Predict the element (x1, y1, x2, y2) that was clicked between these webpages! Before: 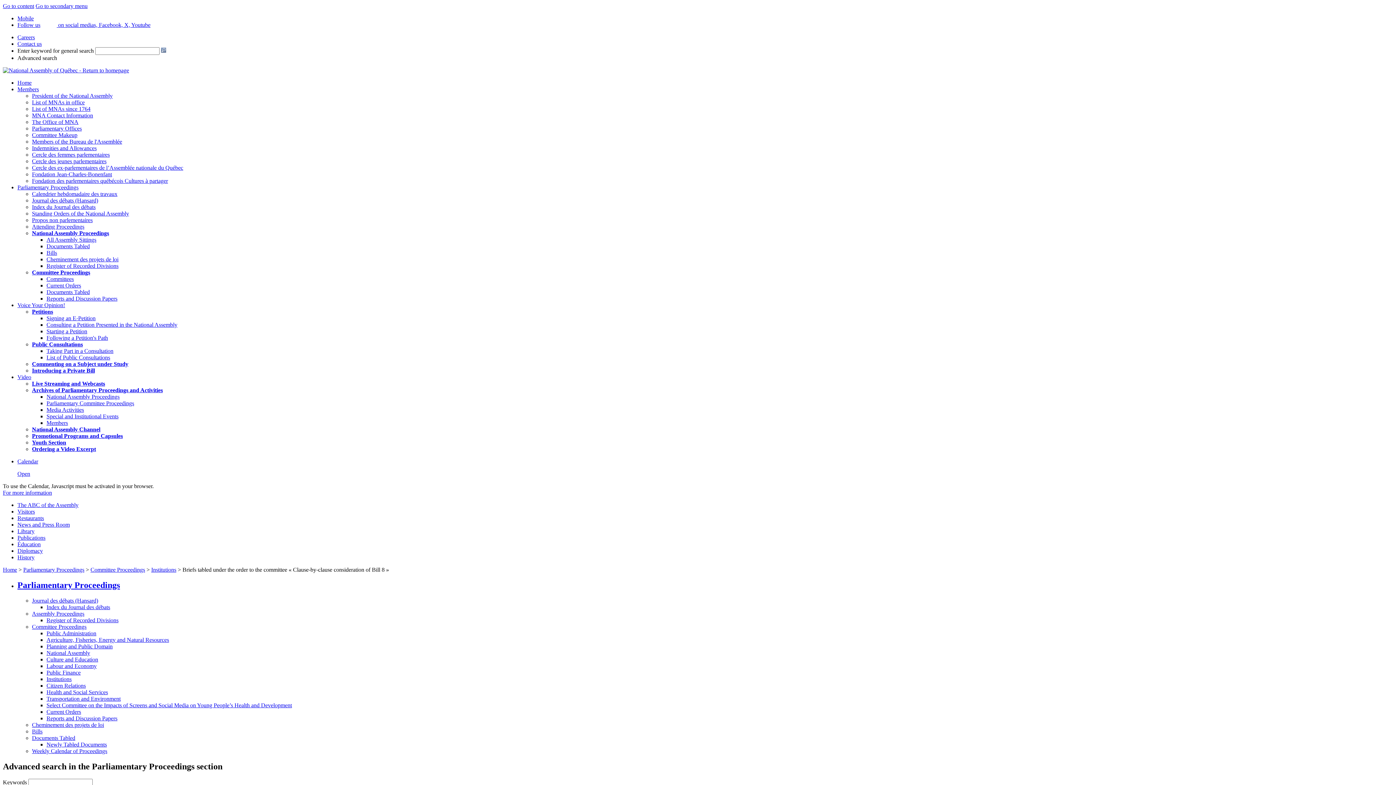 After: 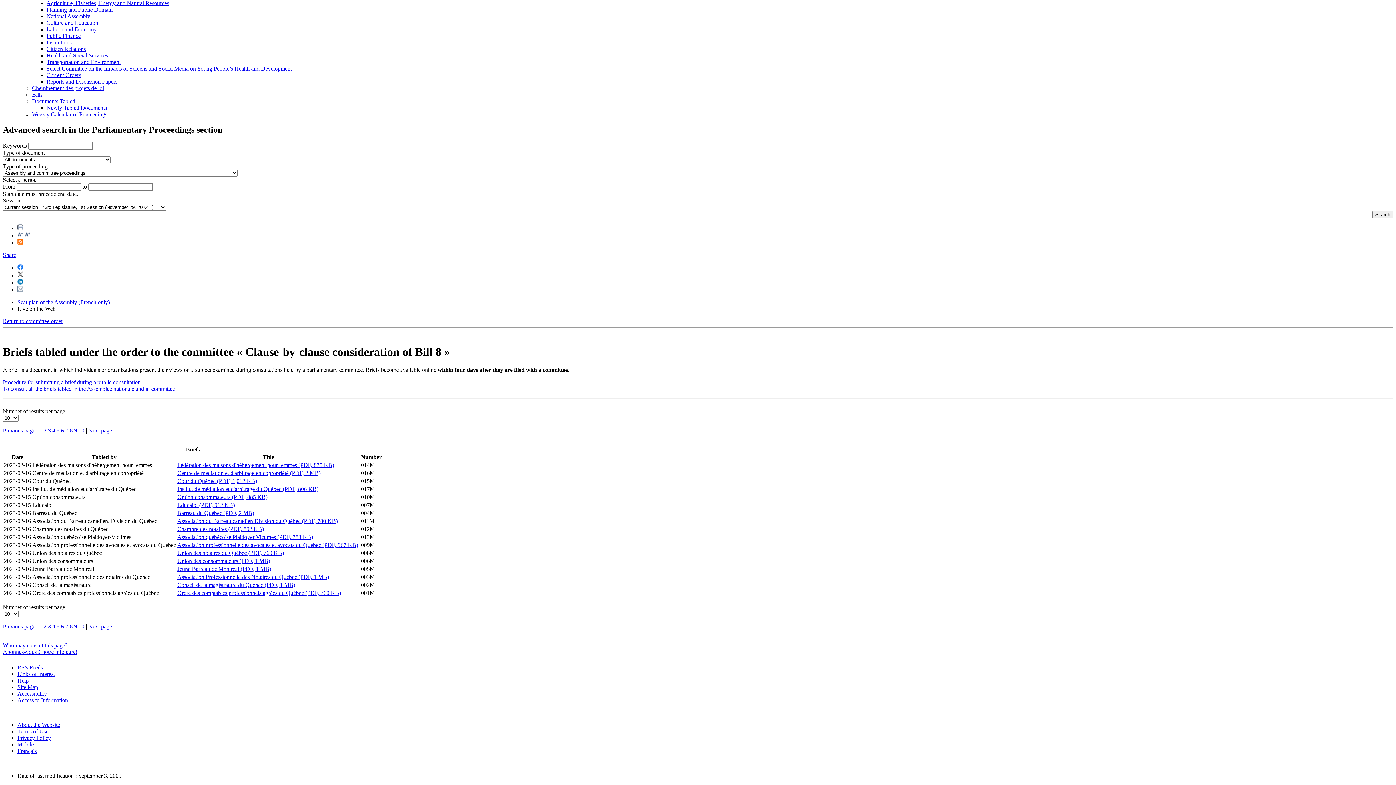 Action: bbox: (2, 2, 34, 9) label: Go to content